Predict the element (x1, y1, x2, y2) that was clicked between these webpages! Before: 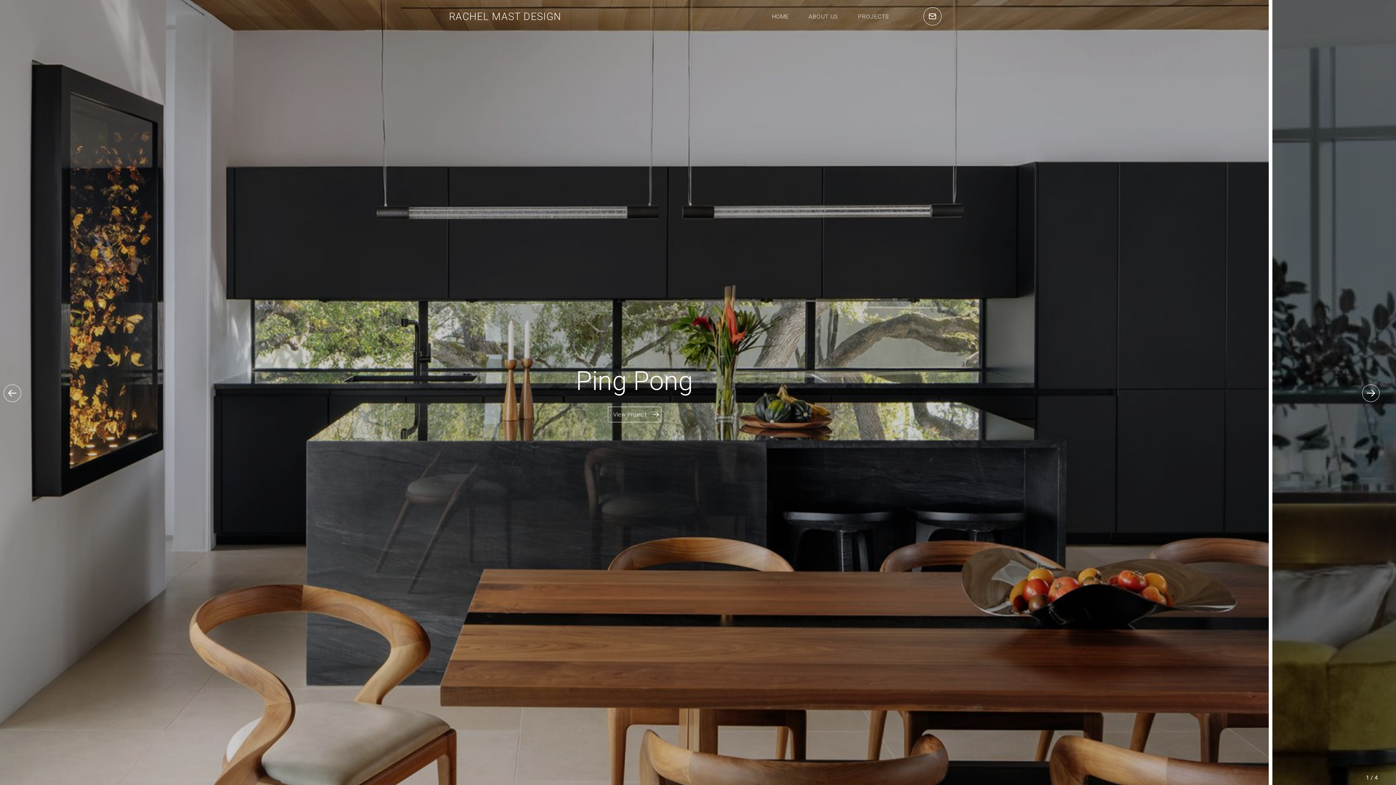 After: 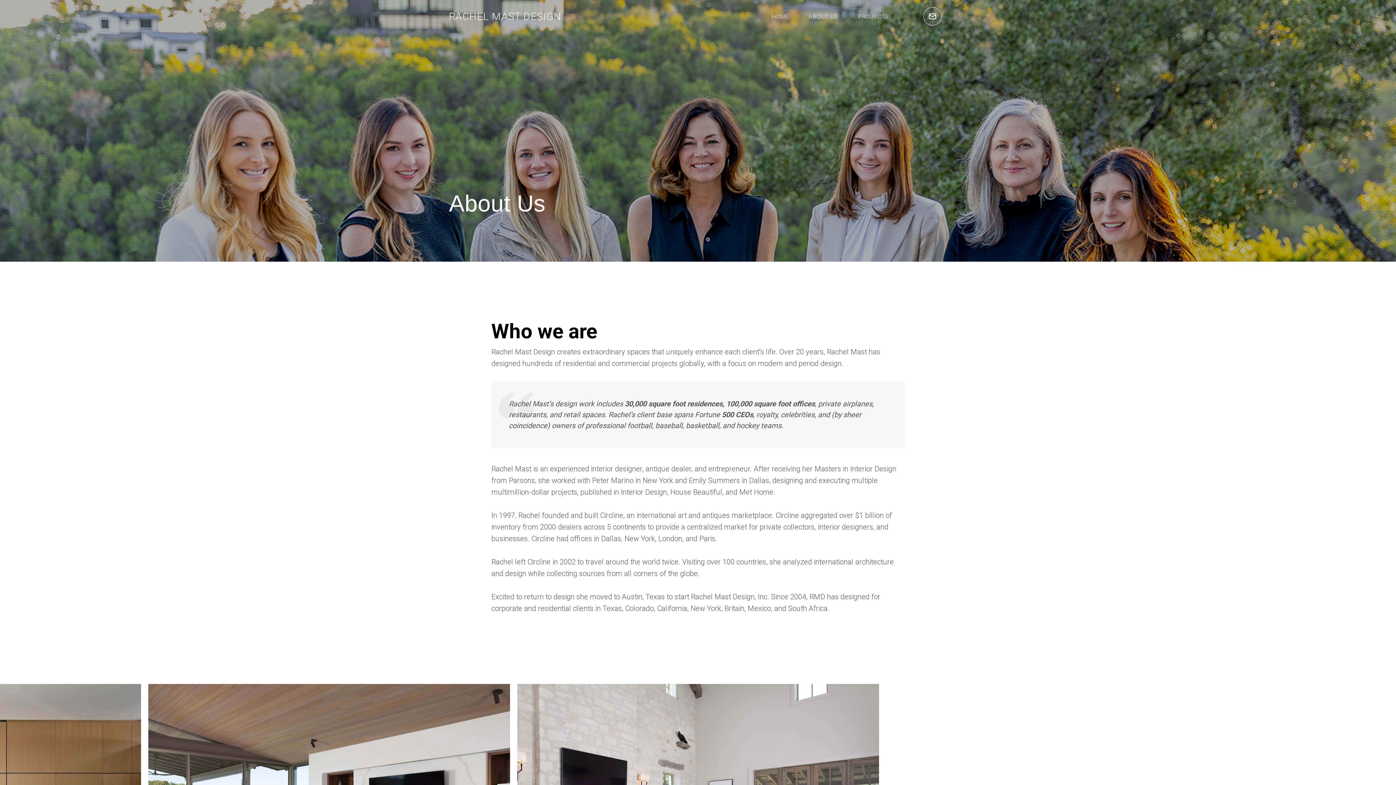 Action: label: ABOUT US bbox: (799, 7, 847, 25)